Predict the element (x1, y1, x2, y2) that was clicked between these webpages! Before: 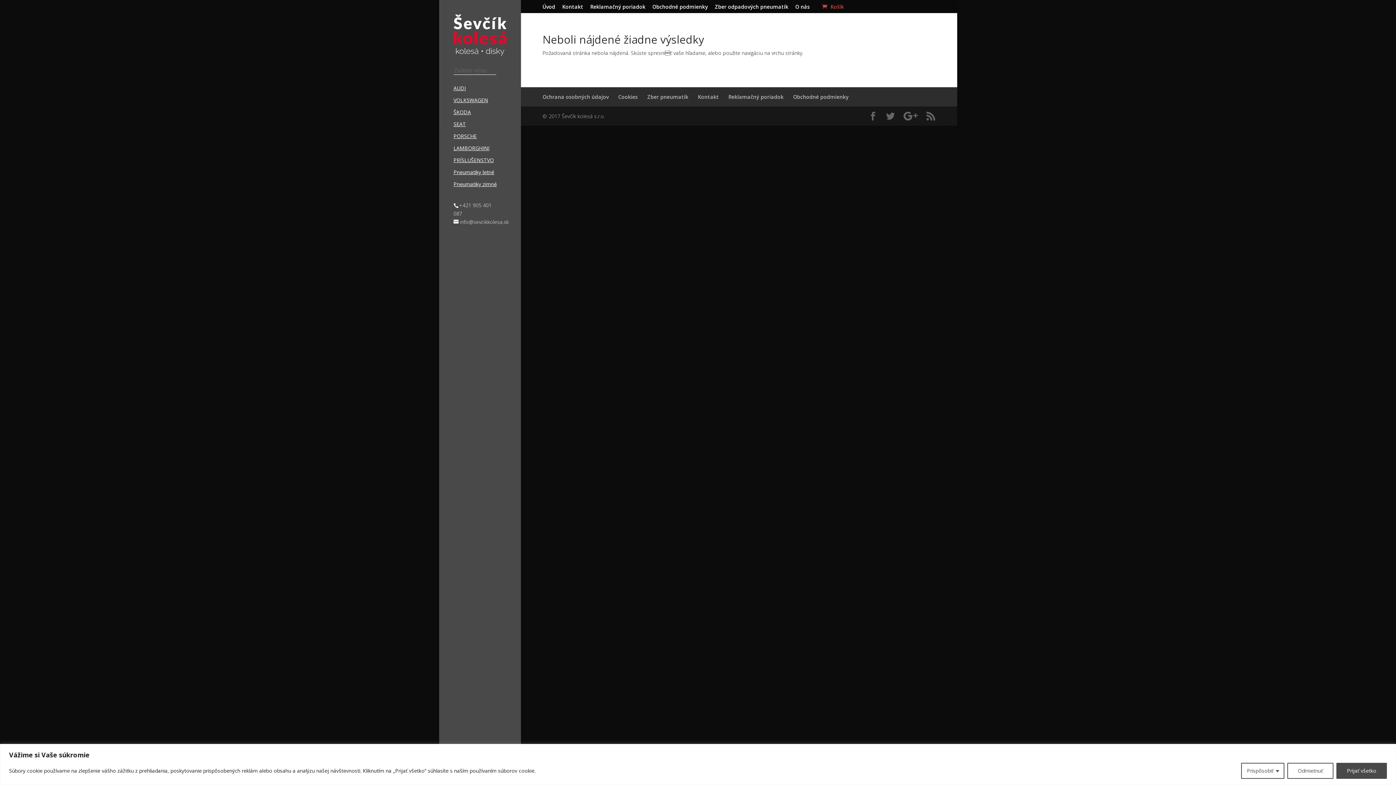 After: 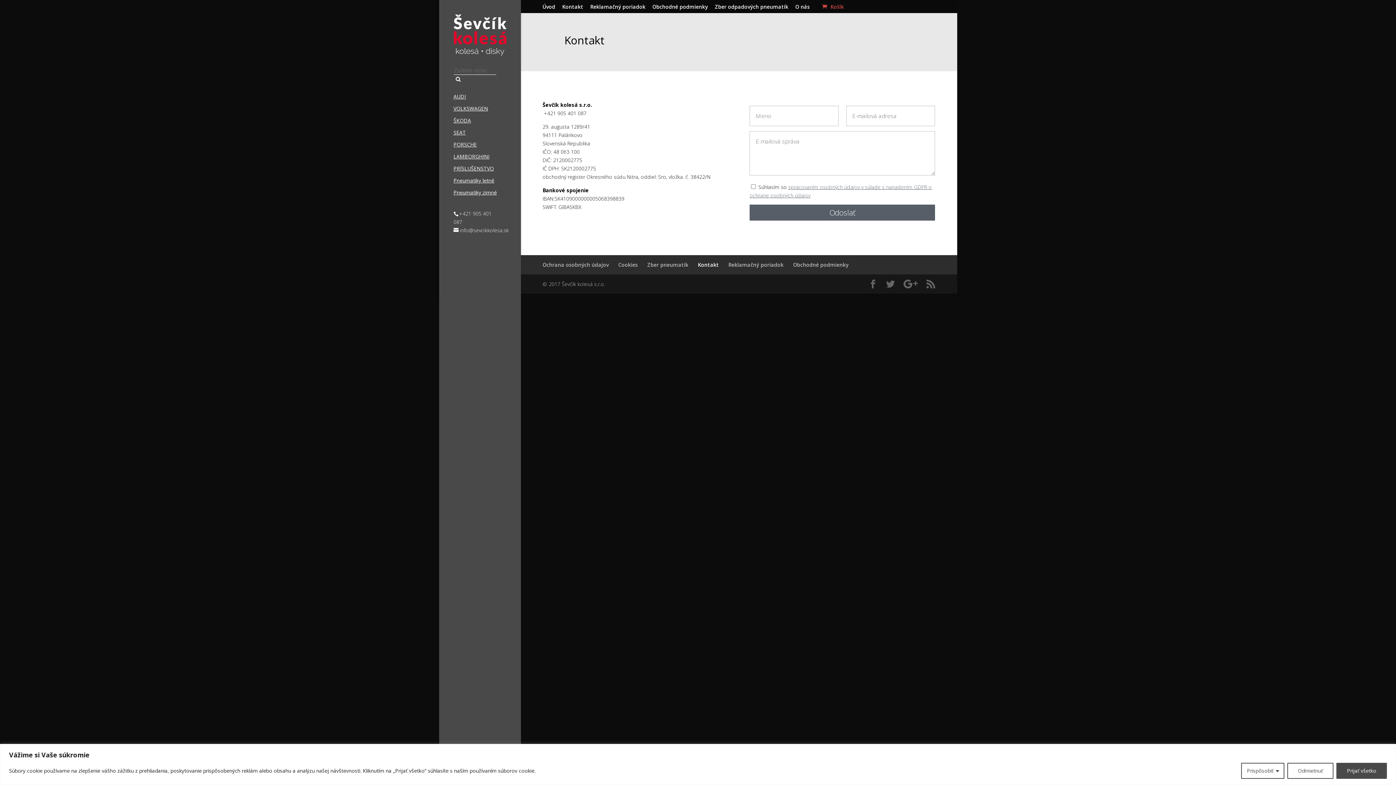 Action: bbox: (562, 4, 583, 13) label: Kontakt